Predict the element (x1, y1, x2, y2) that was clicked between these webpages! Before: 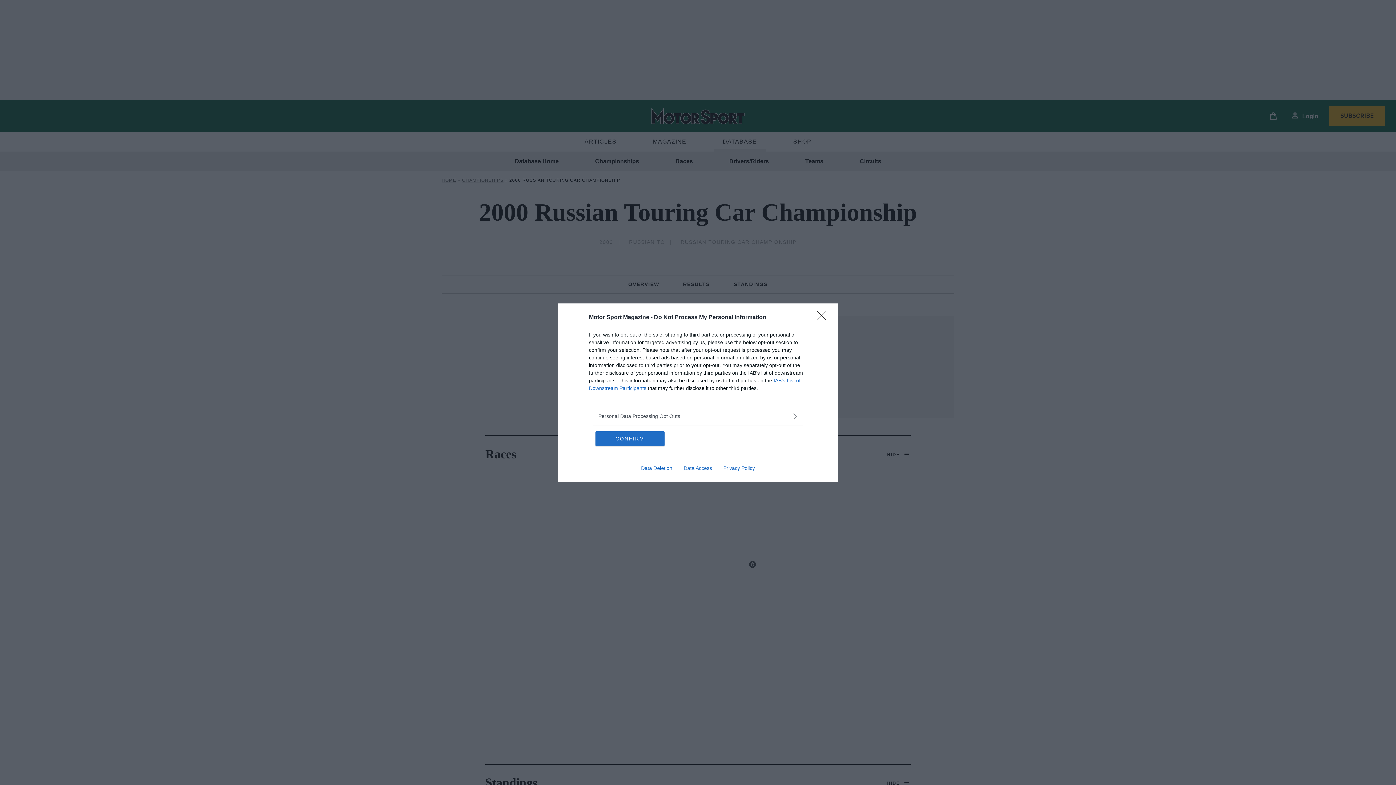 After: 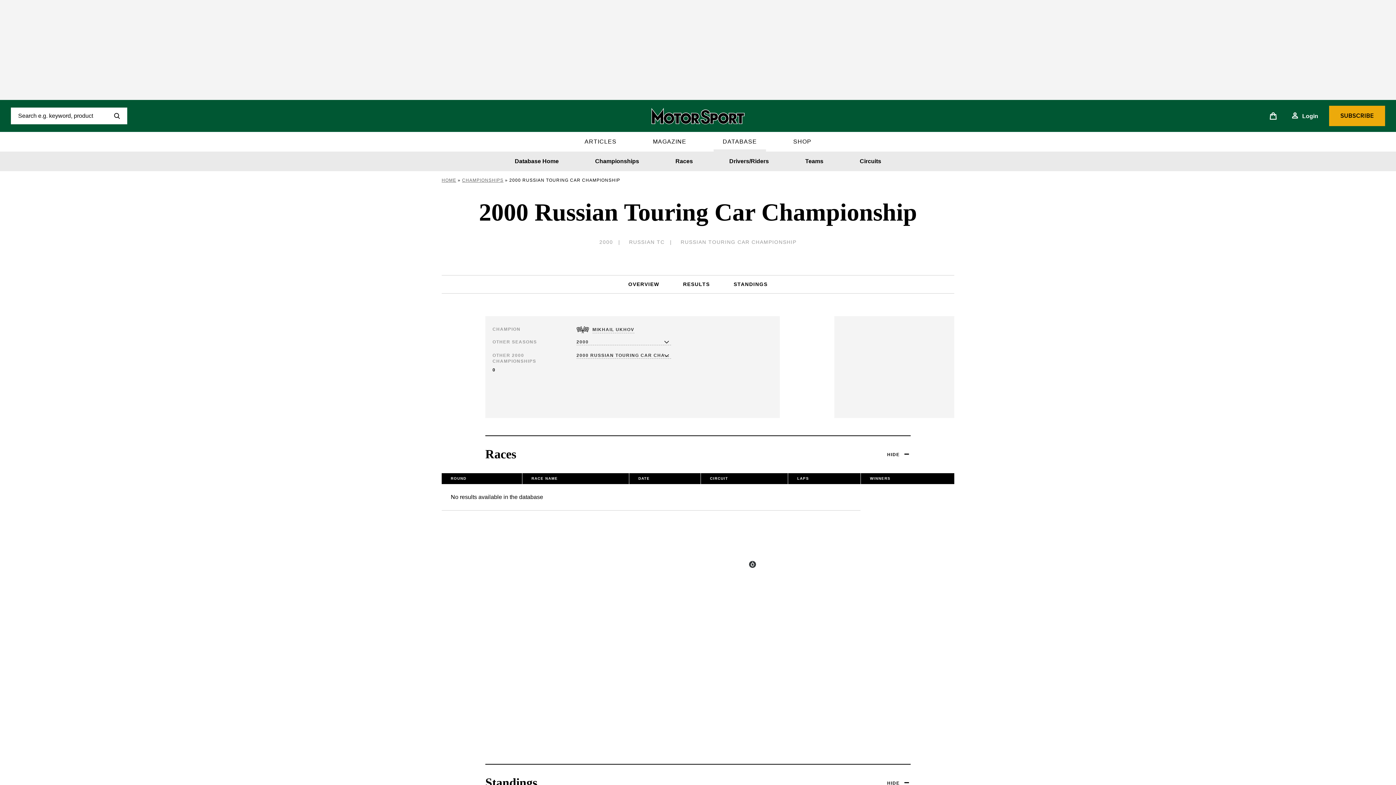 Action: label: Close bbox: (817, 310, 830, 324)